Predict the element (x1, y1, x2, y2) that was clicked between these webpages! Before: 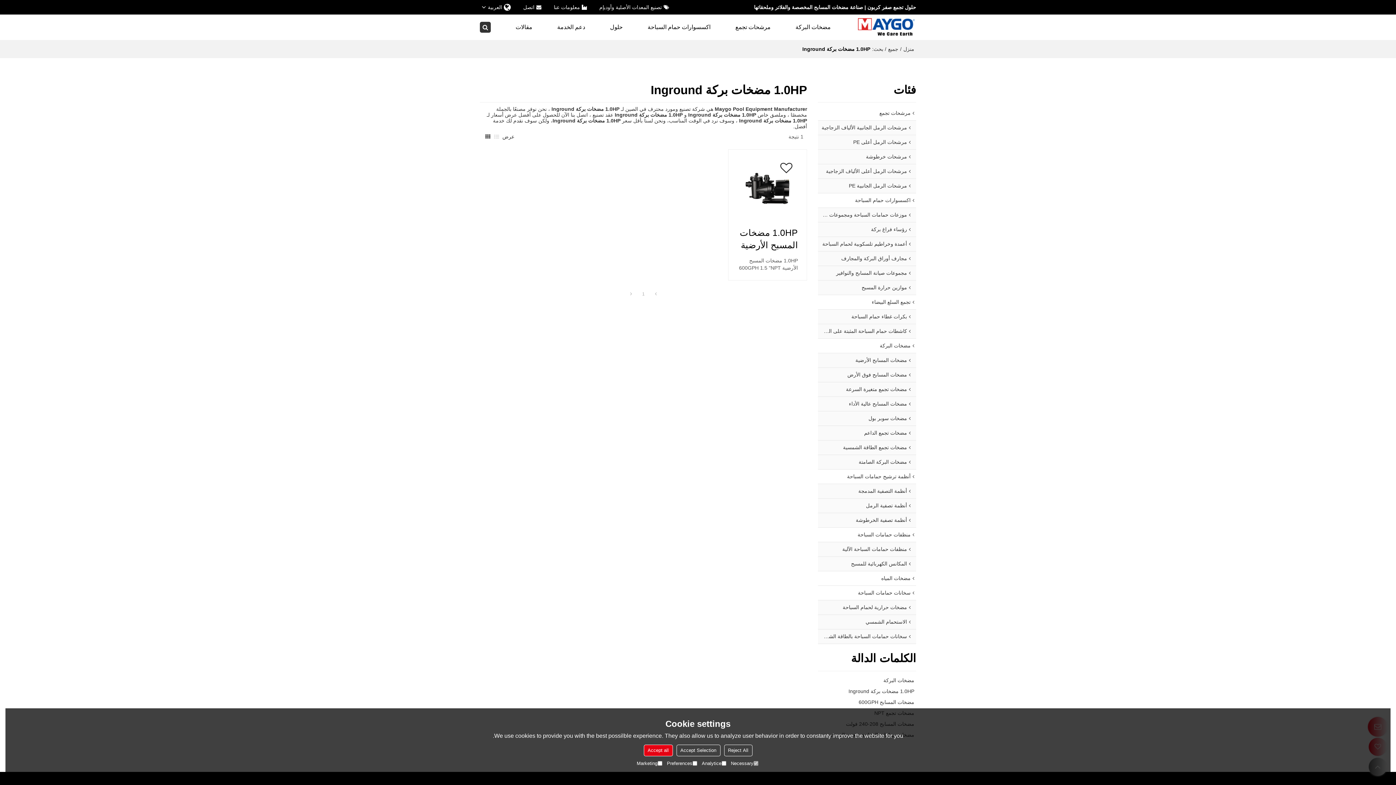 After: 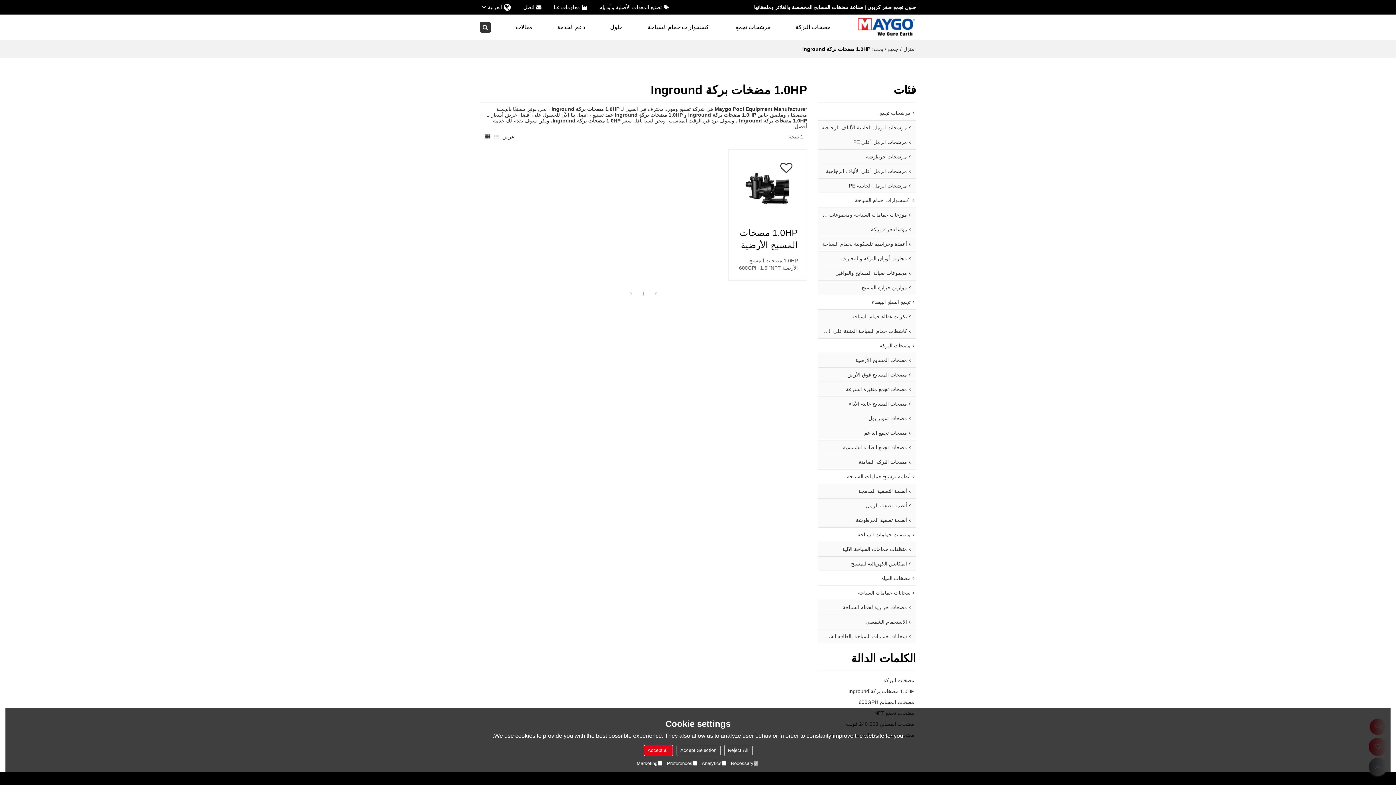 Action: label: 1.0HP مضخات بركة Inground bbox: (848, 687, 914, 695)